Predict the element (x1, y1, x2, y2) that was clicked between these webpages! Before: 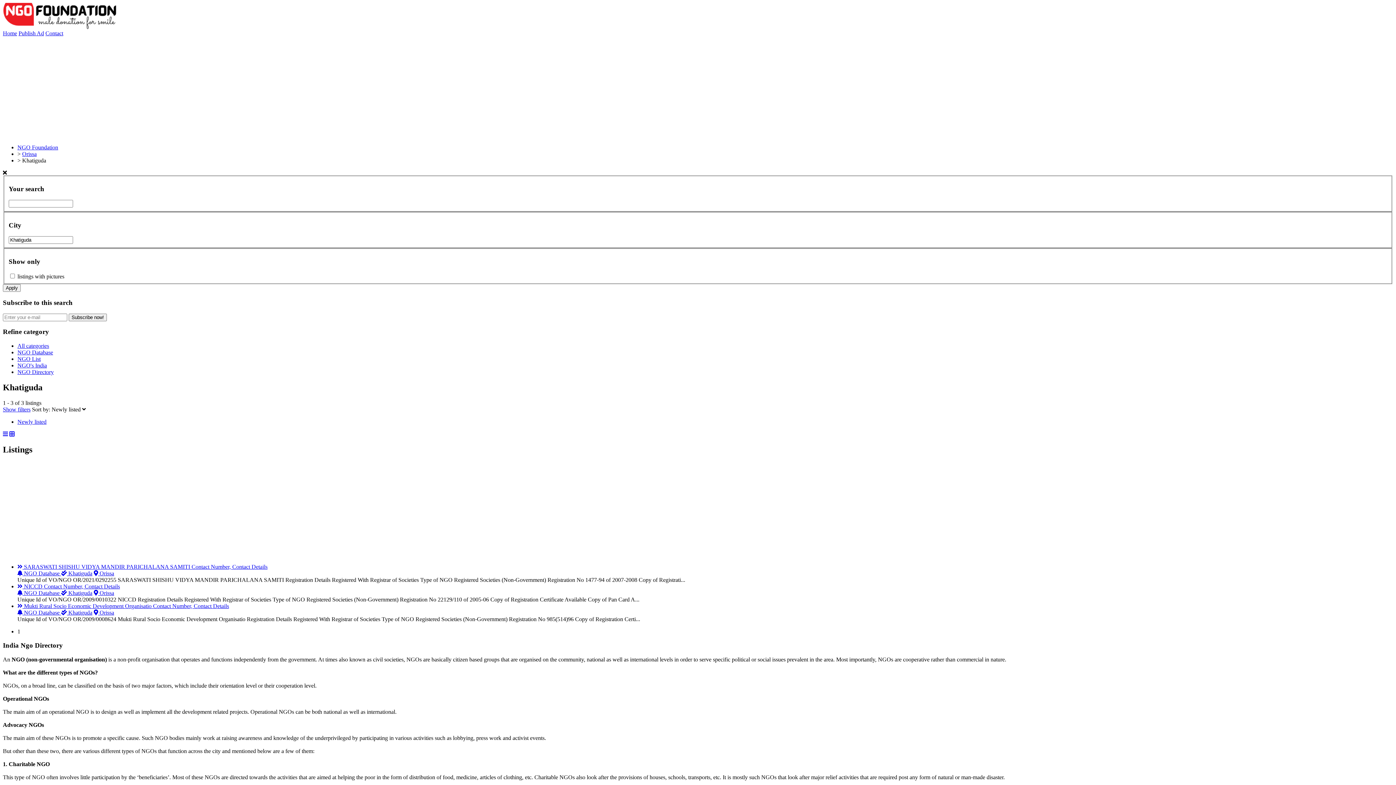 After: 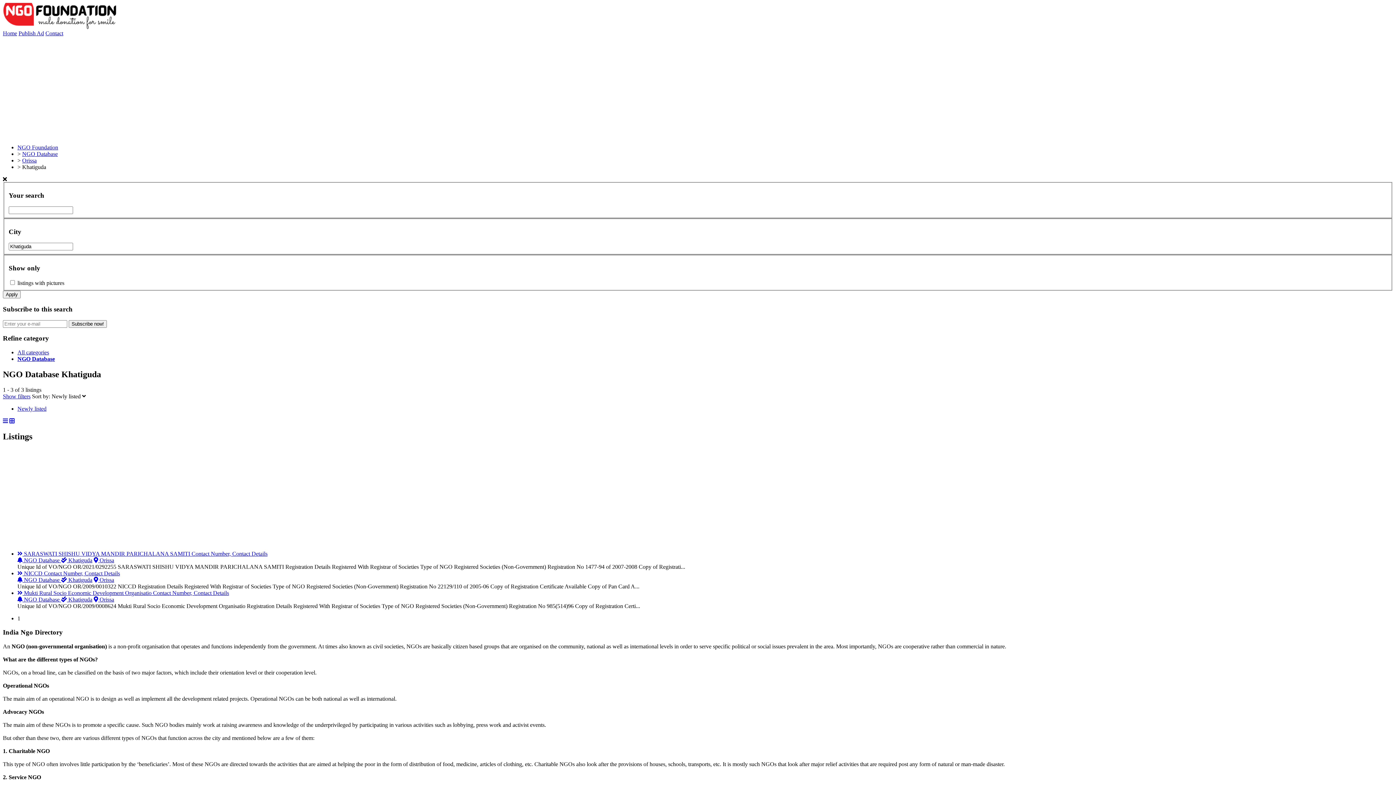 Action: bbox: (17, 349, 53, 355) label: NGO Database